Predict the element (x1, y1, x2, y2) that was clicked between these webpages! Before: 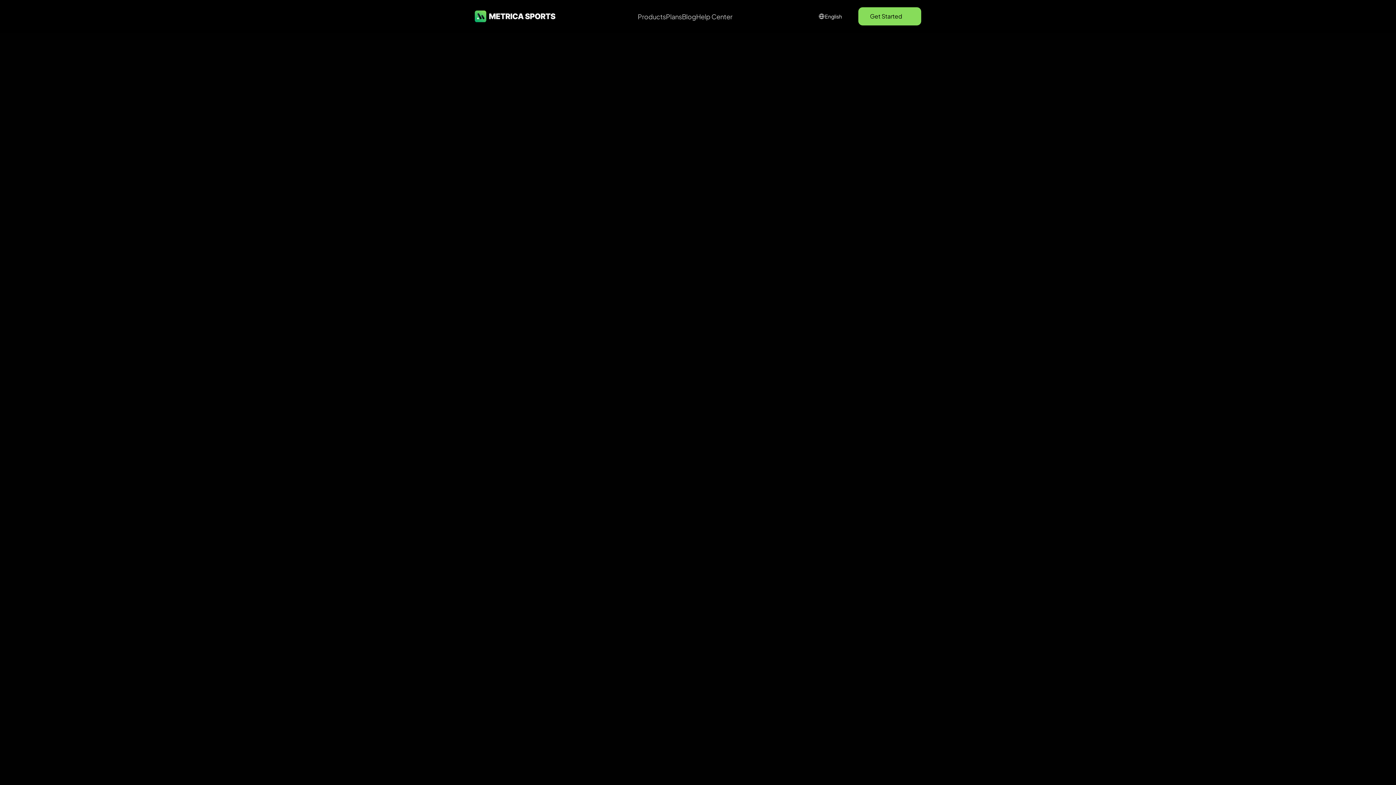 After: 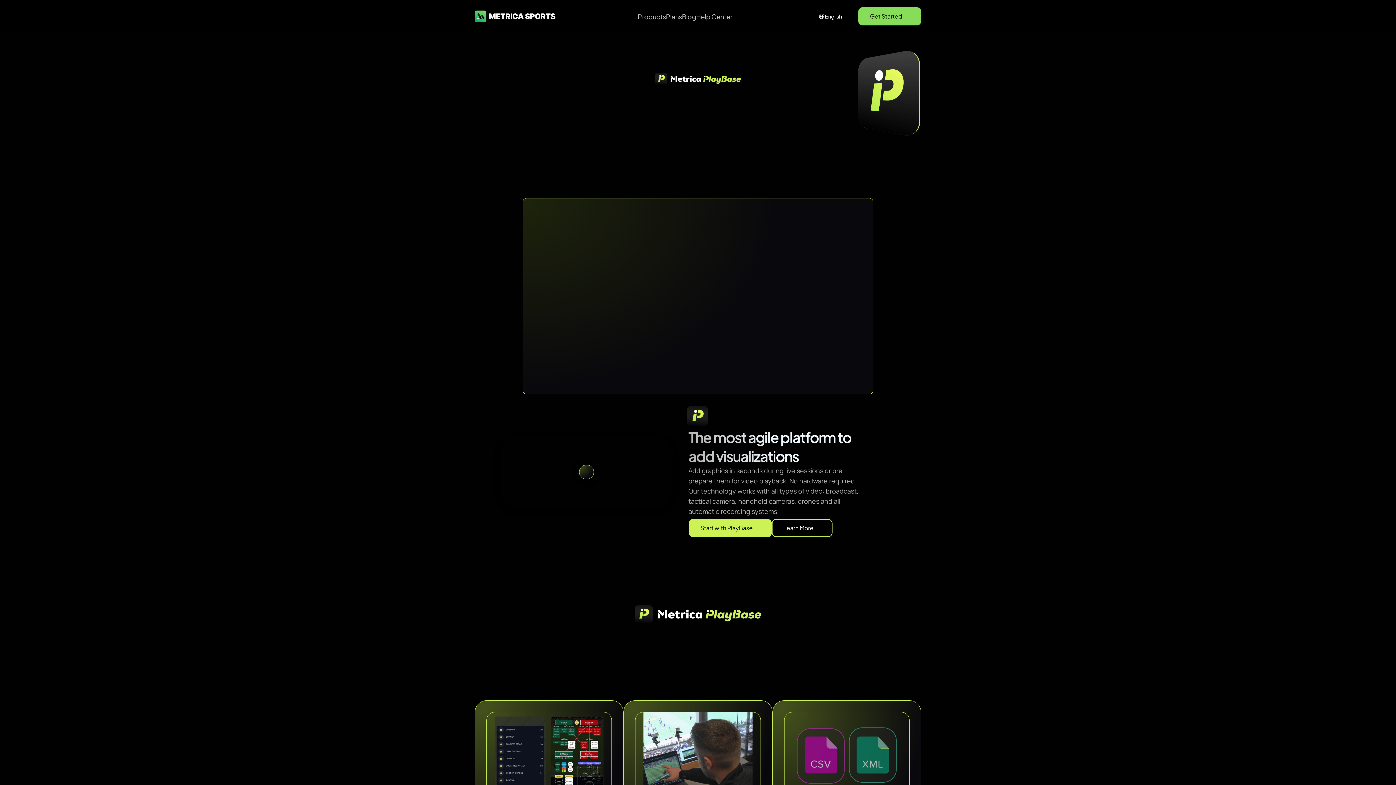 Action: label: Metrica PlayBase bbox: (766, 310, 829, 320)